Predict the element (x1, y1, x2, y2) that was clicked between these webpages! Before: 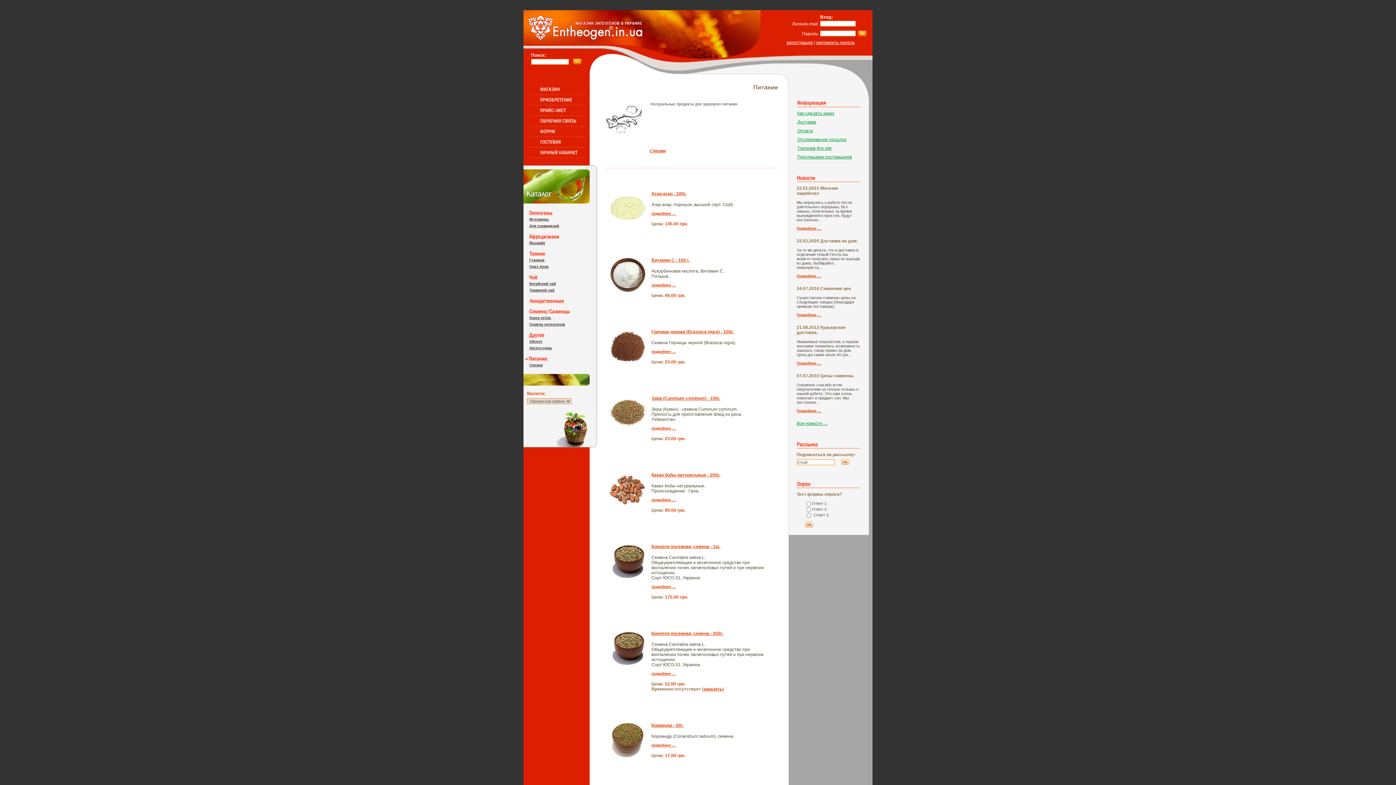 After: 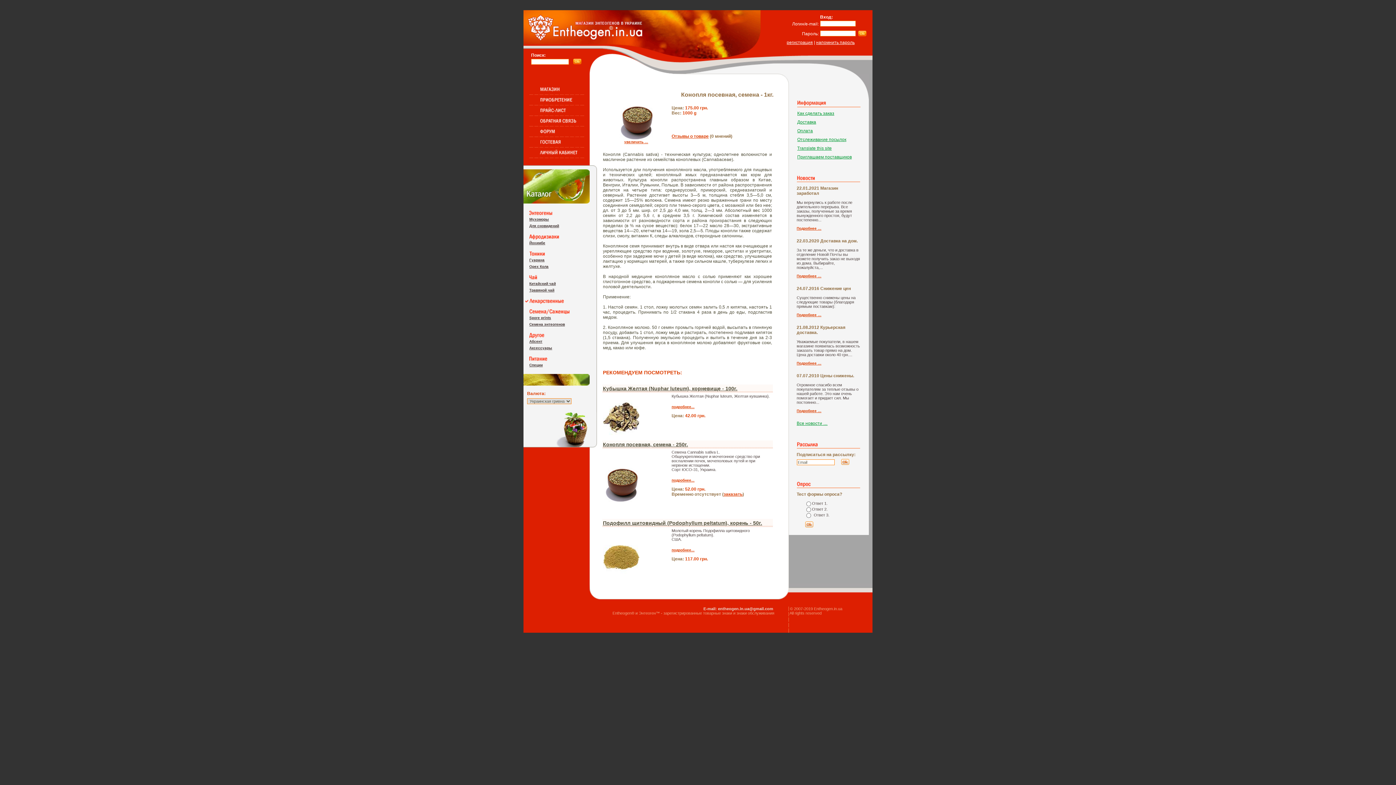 Action: label: подробнее … bbox: (651, 585, 676, 589)